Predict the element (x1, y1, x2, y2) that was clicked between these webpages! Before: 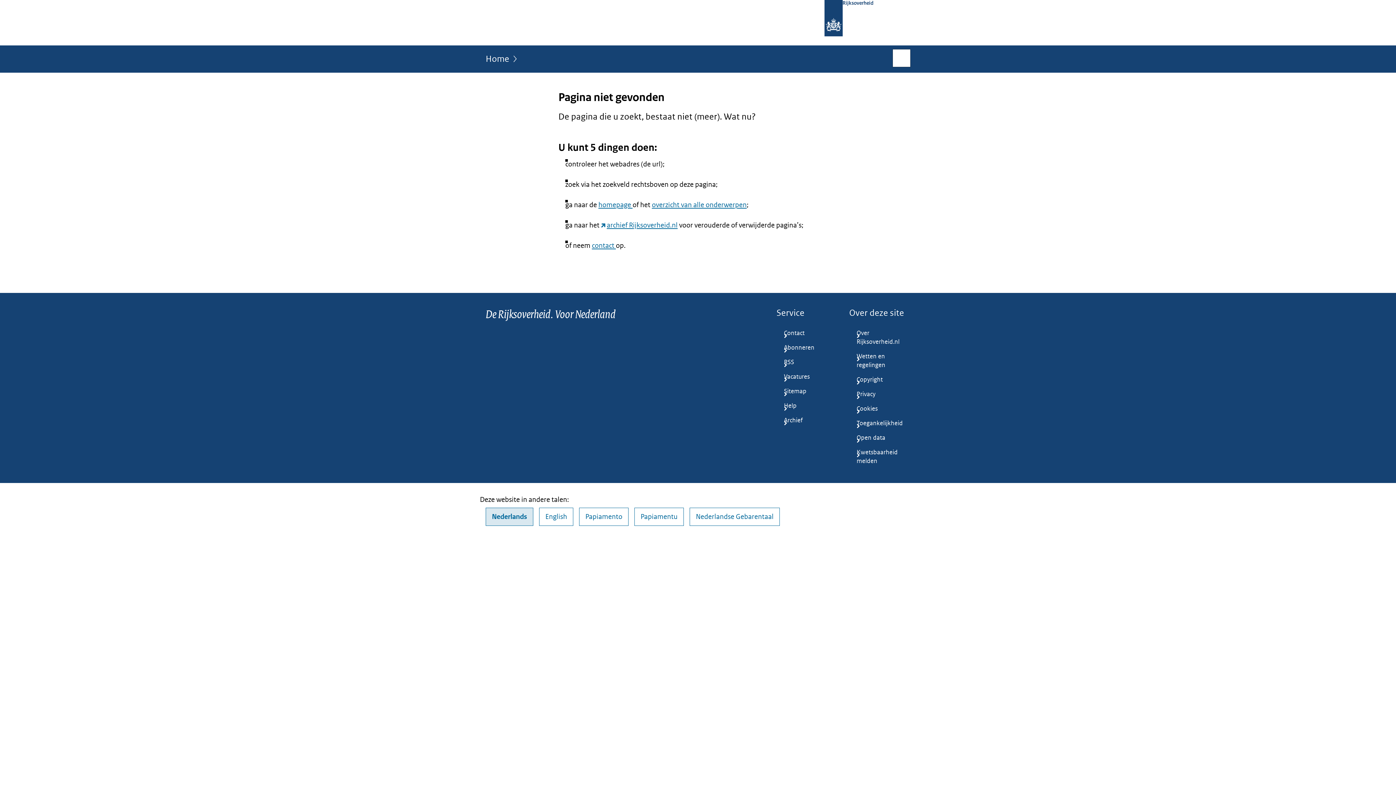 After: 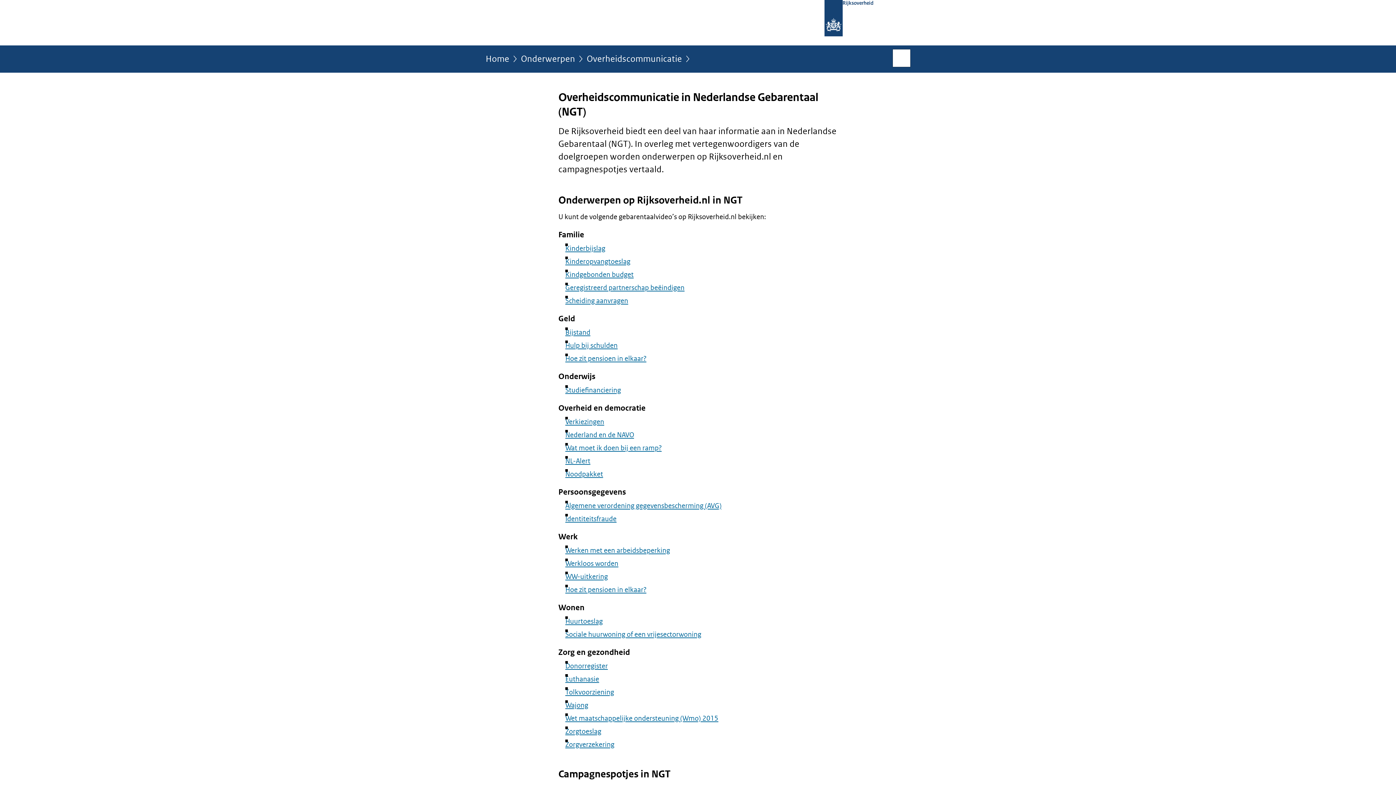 Action: bbox: (689, 508, 780, 526) label: Nederlandse Gebarentaal